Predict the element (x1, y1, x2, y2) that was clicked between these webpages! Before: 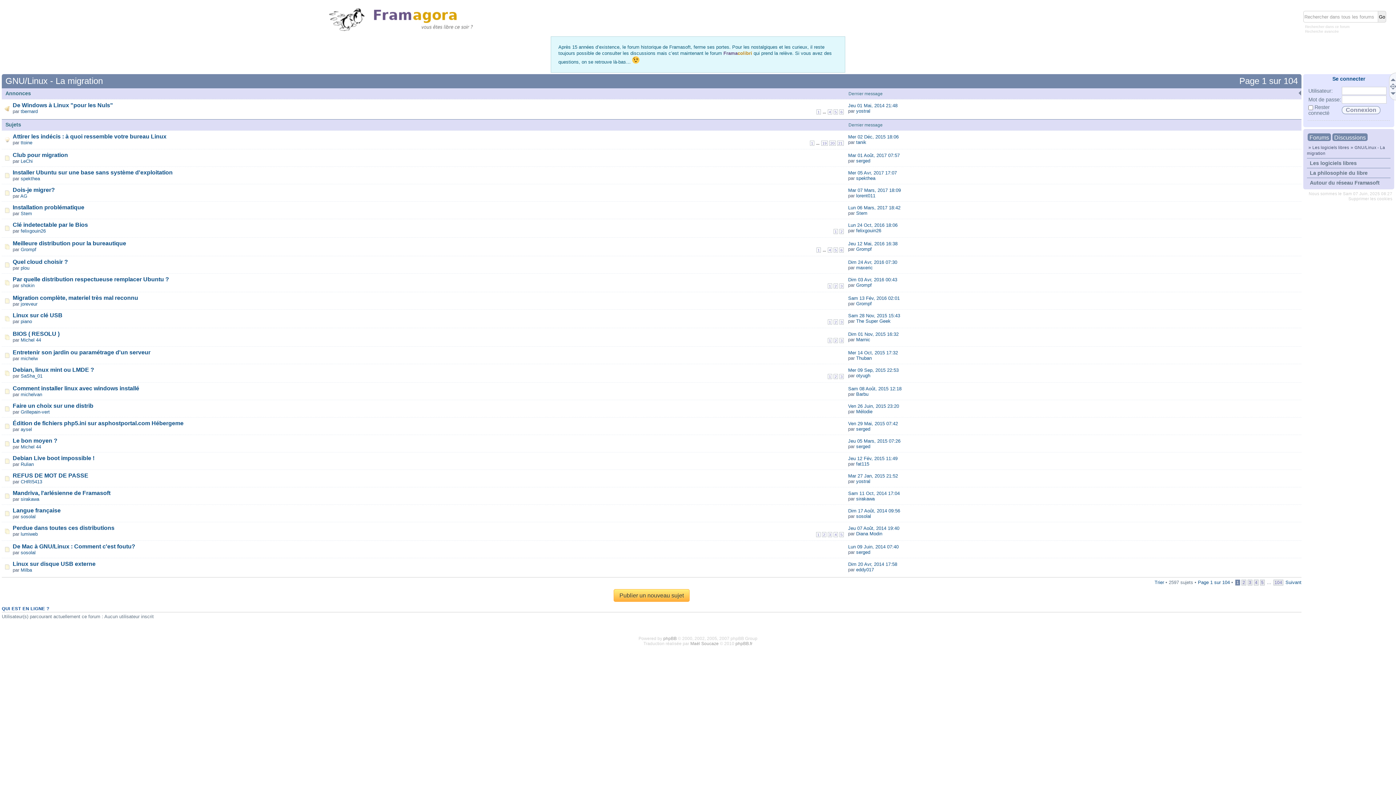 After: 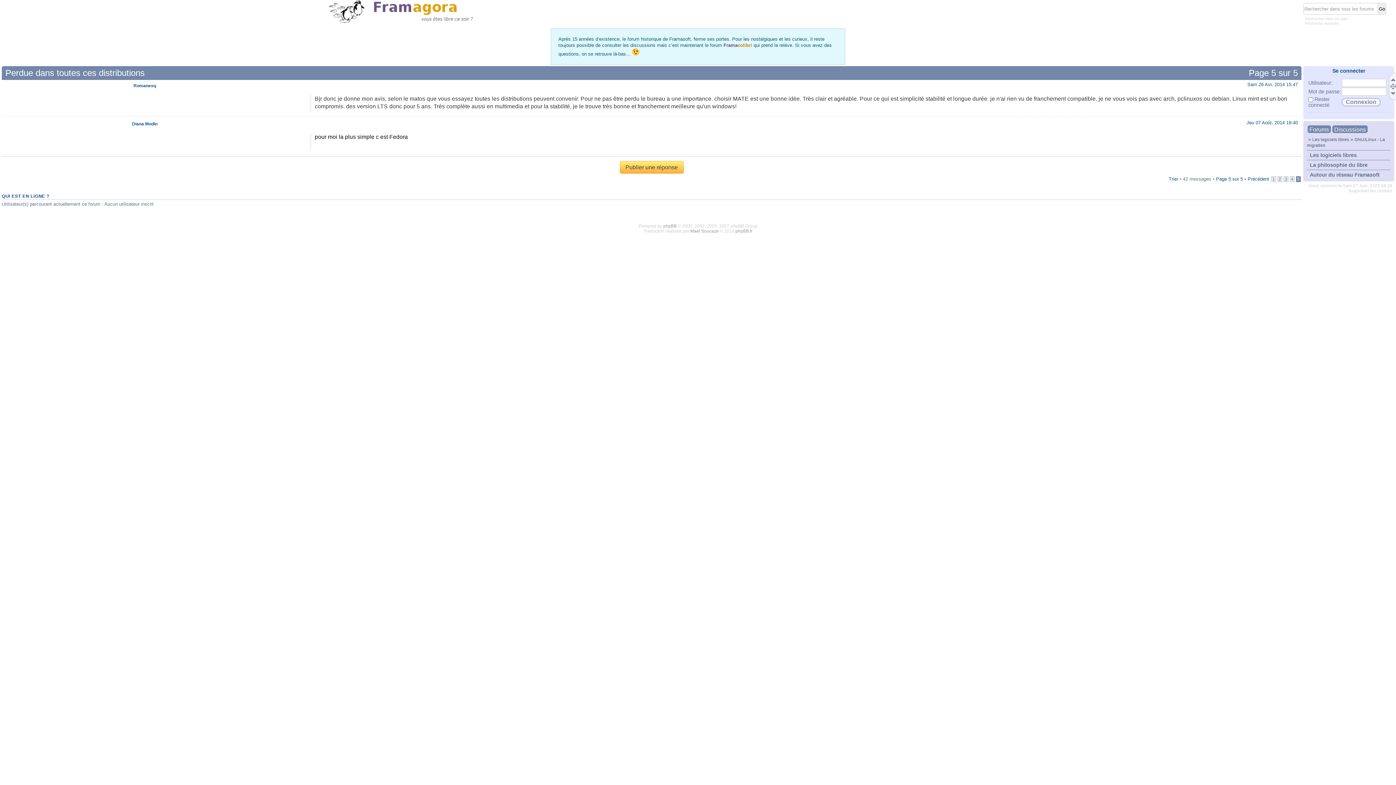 Action: bbox: (848, 525, 899, 531) label: Jeu 07 Août, 2014 19:40